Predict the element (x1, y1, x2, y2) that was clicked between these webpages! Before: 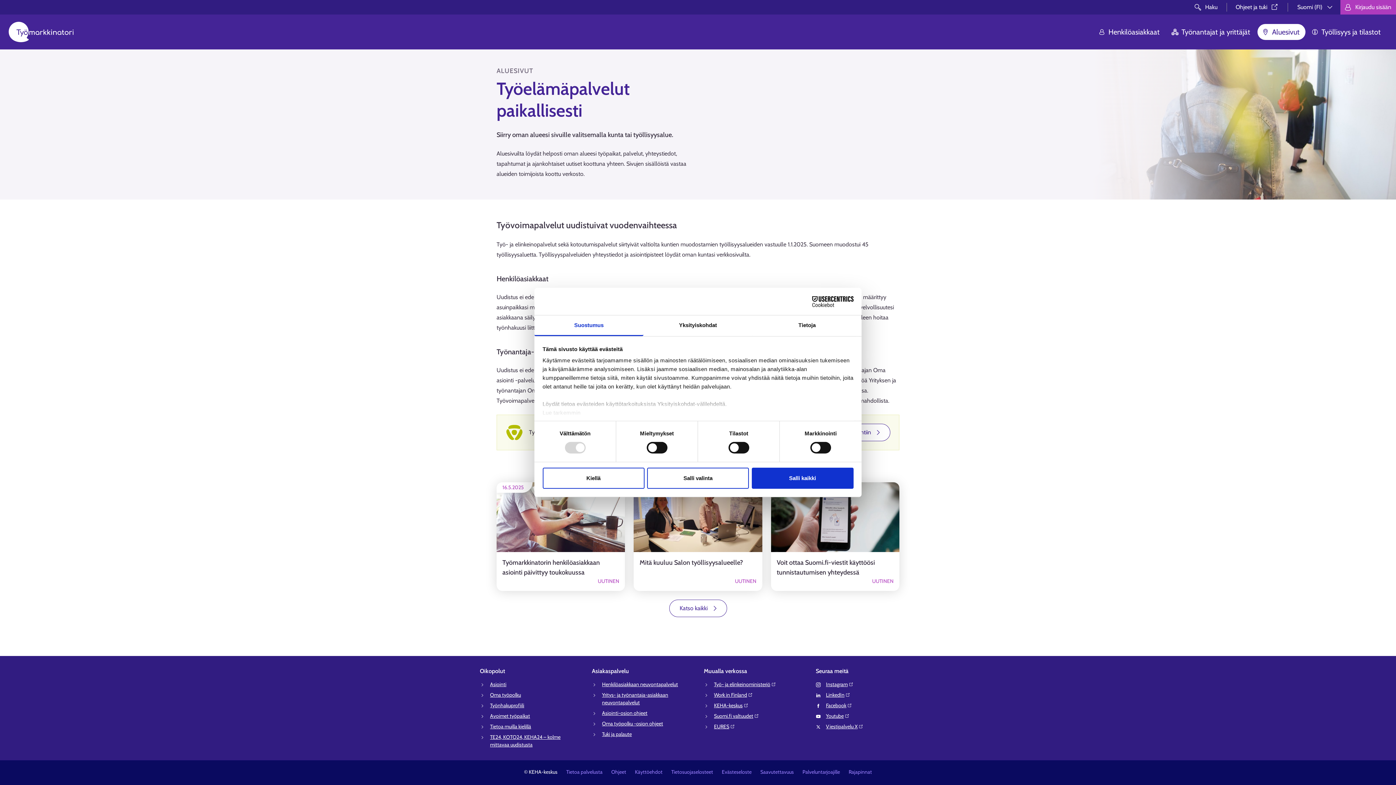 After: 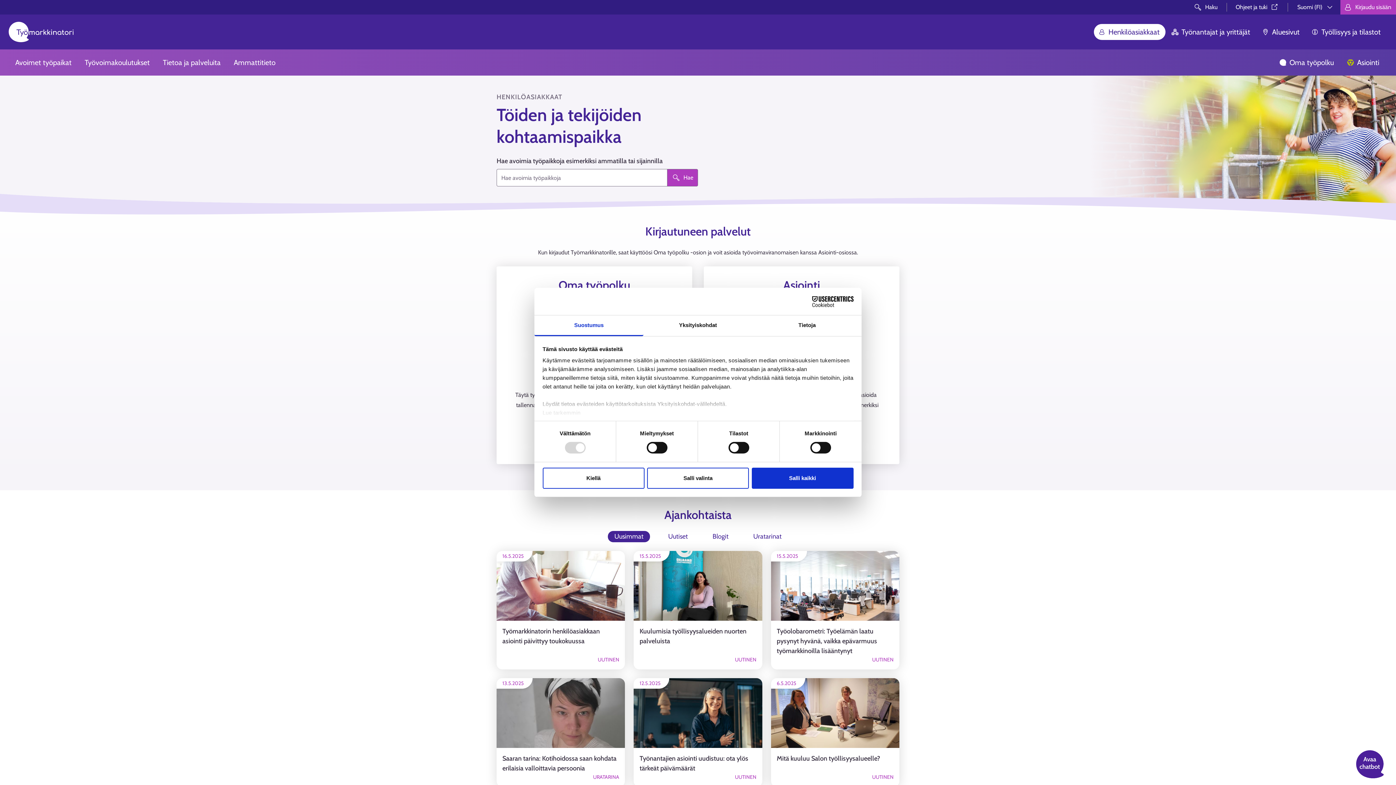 Action: bbox: (1094, 24, 1165, 40) label: Henkilöasiakkaat